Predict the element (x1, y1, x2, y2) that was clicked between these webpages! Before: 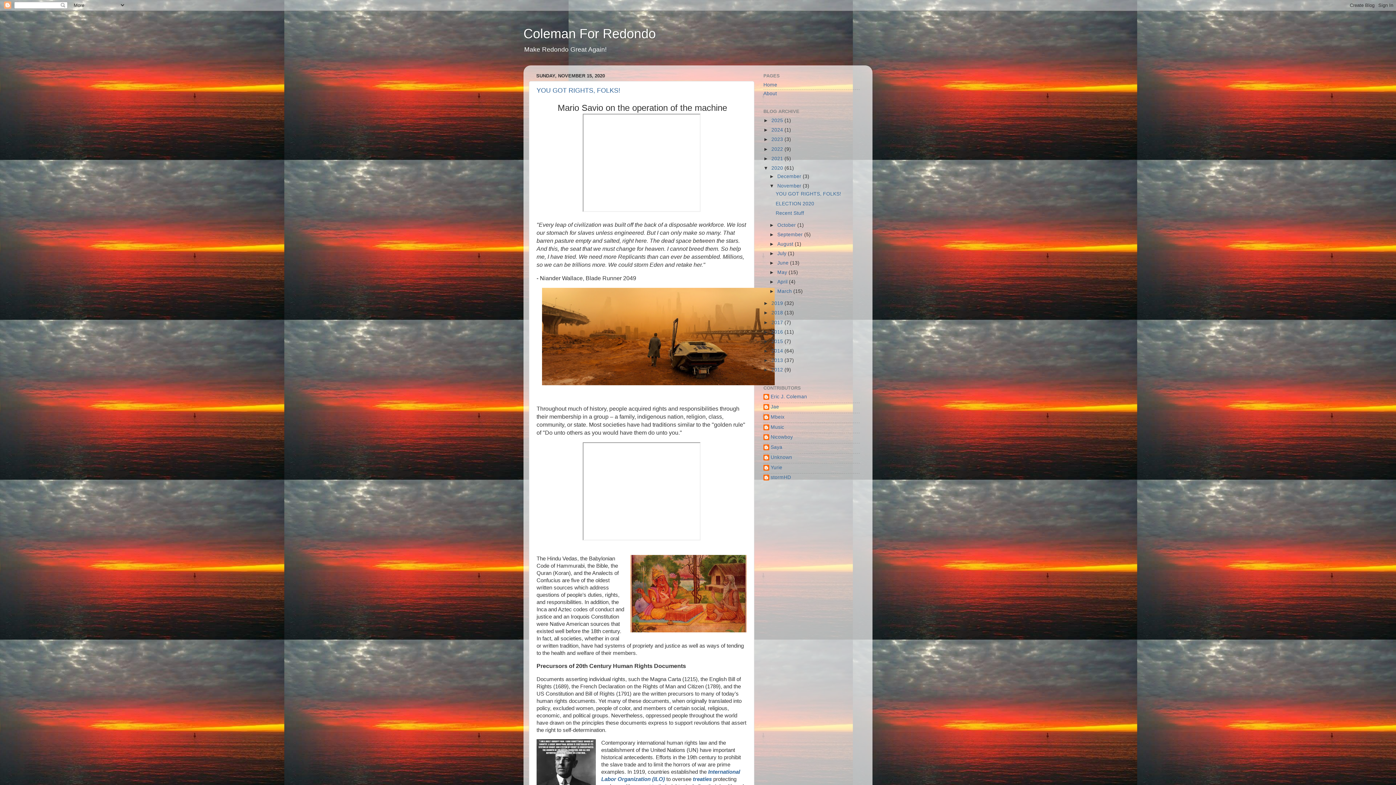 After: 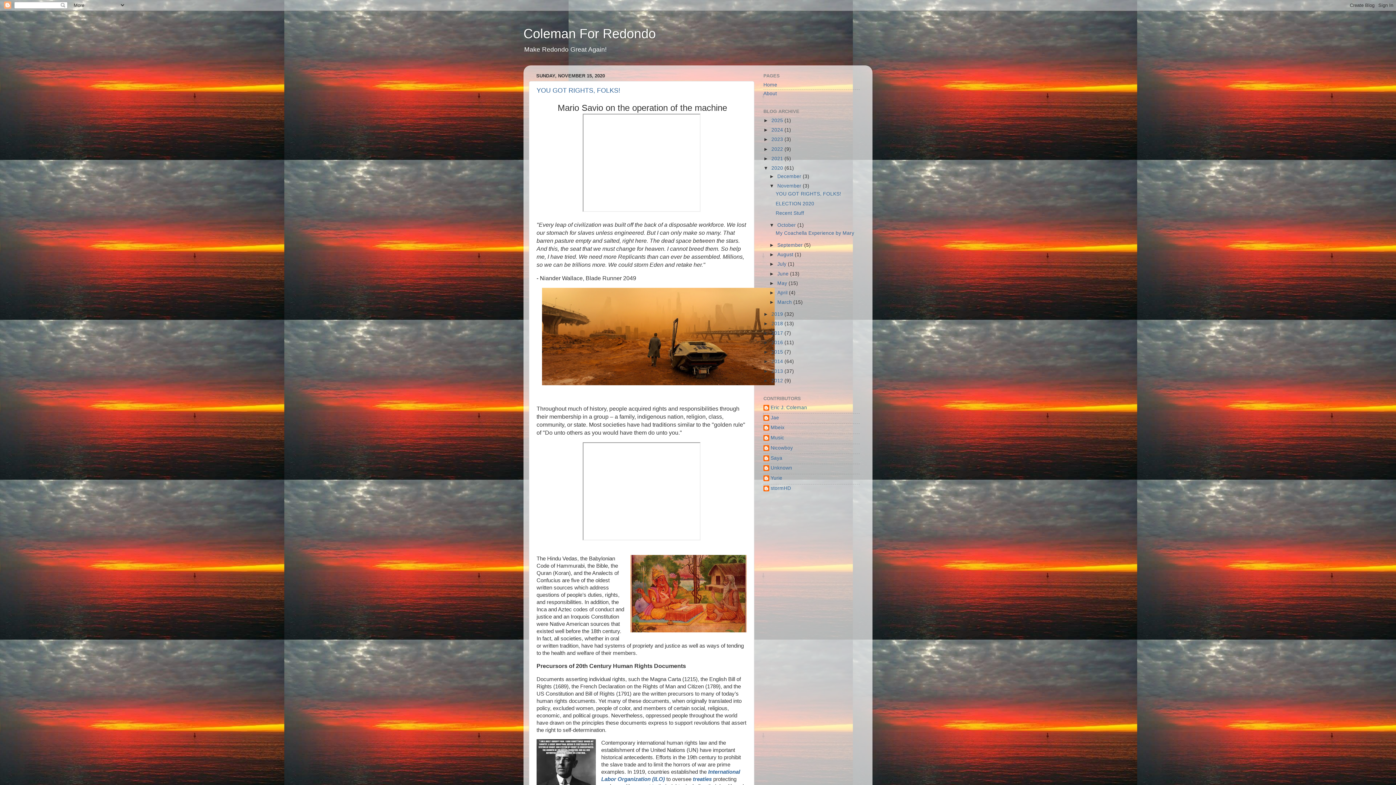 Action: bbox: (769, 222, 777, 227) label: ►  